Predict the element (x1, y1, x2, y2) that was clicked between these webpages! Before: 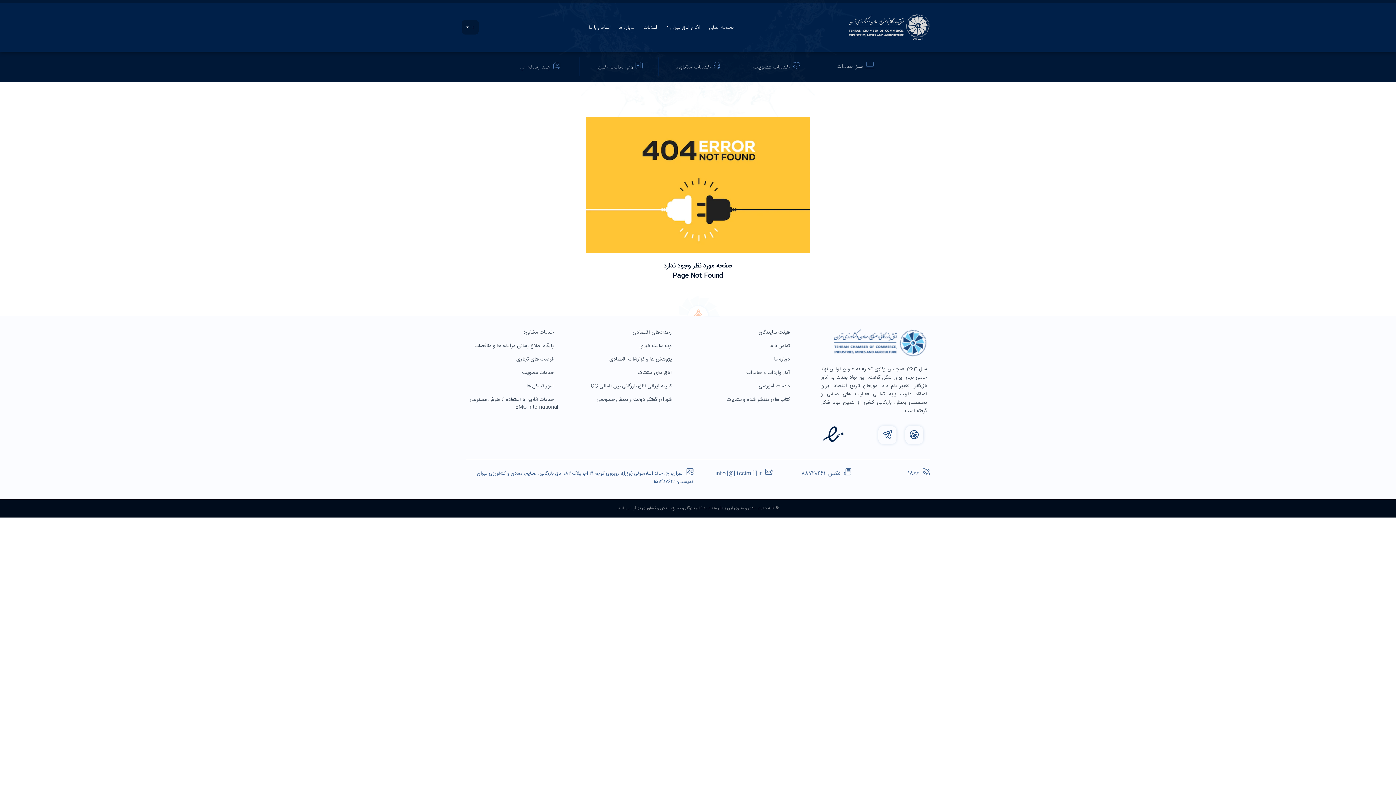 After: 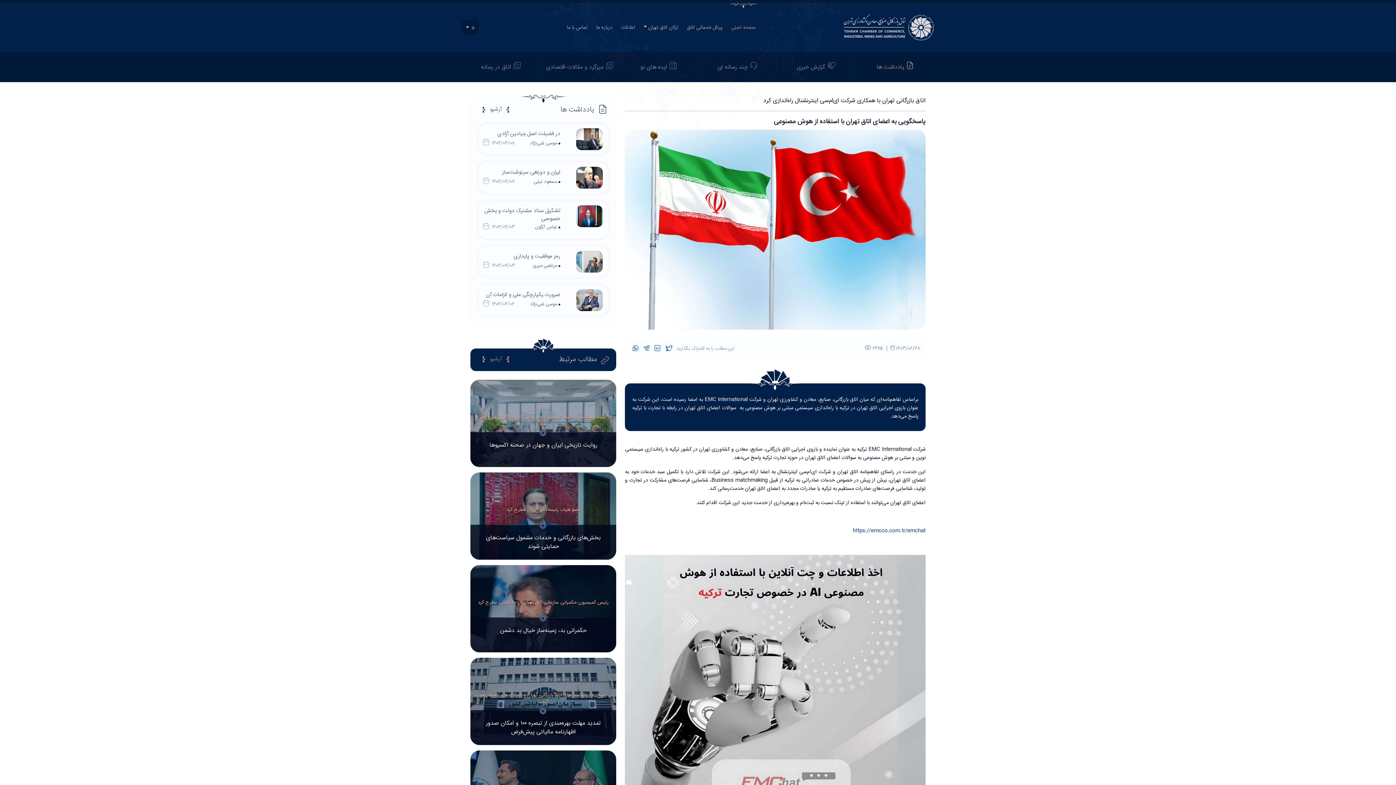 Action: label:  خدمات آنلاین با استفاده از هوش مصنوعی EMC International bbox: (469, 395, 558, 411)